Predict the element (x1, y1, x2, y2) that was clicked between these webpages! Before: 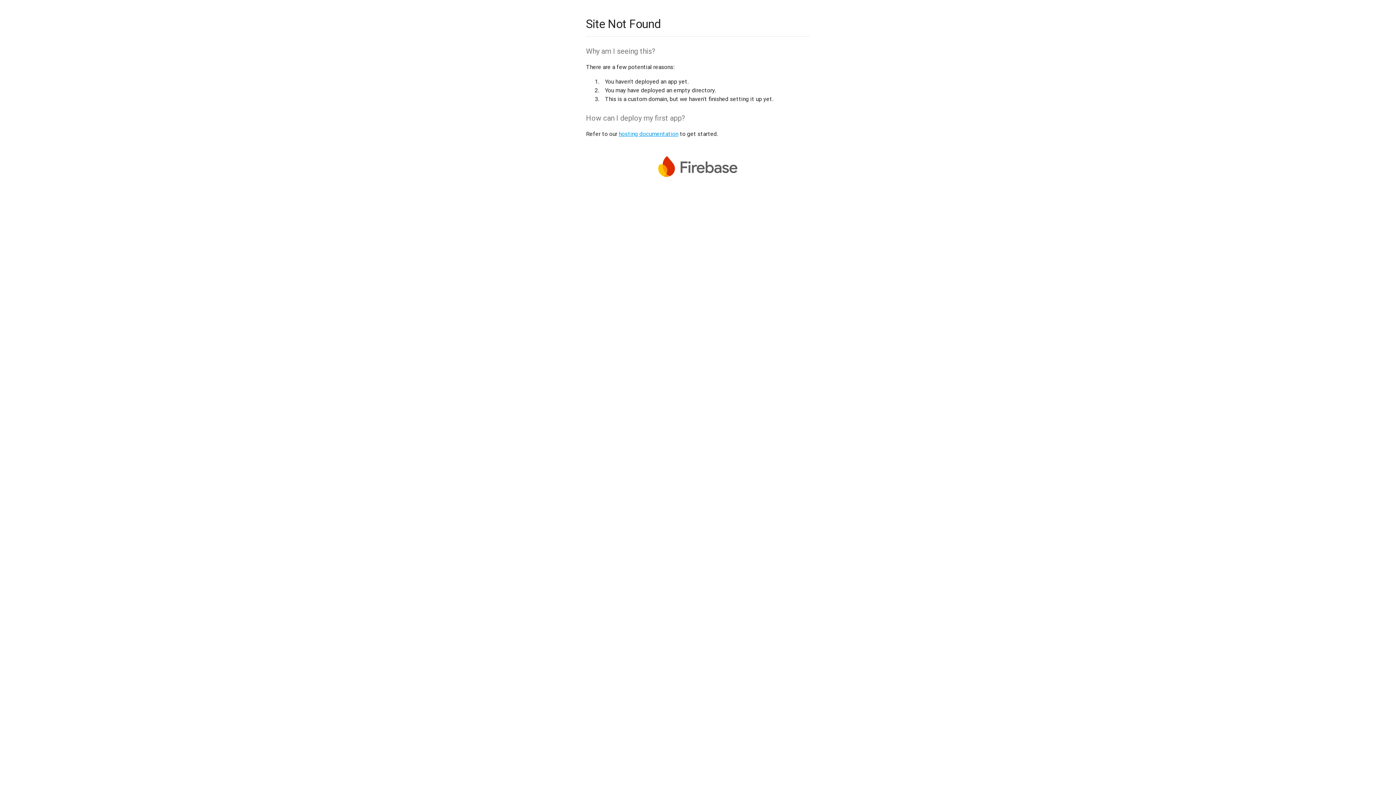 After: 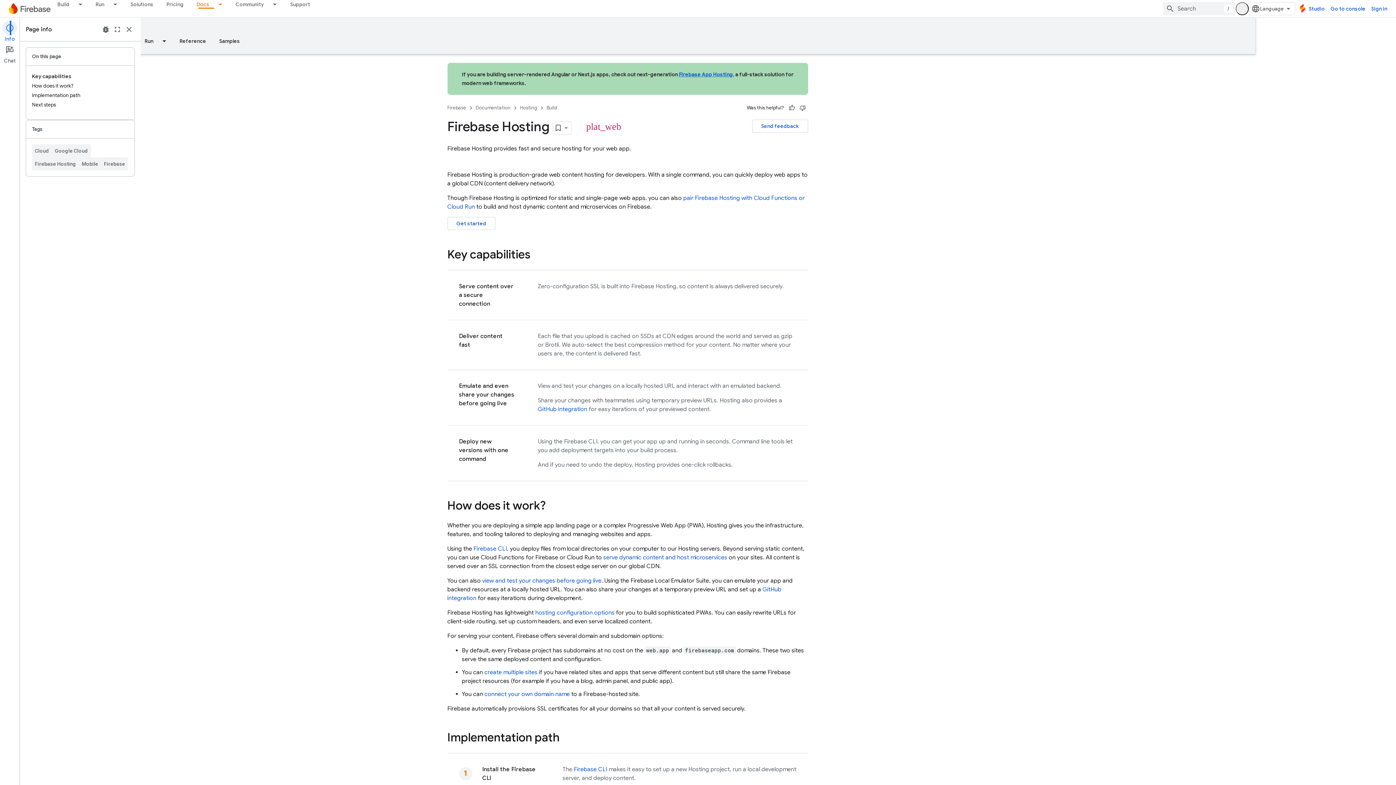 Action: label: hosting documentation bbox: (618, 130, 678, 137)